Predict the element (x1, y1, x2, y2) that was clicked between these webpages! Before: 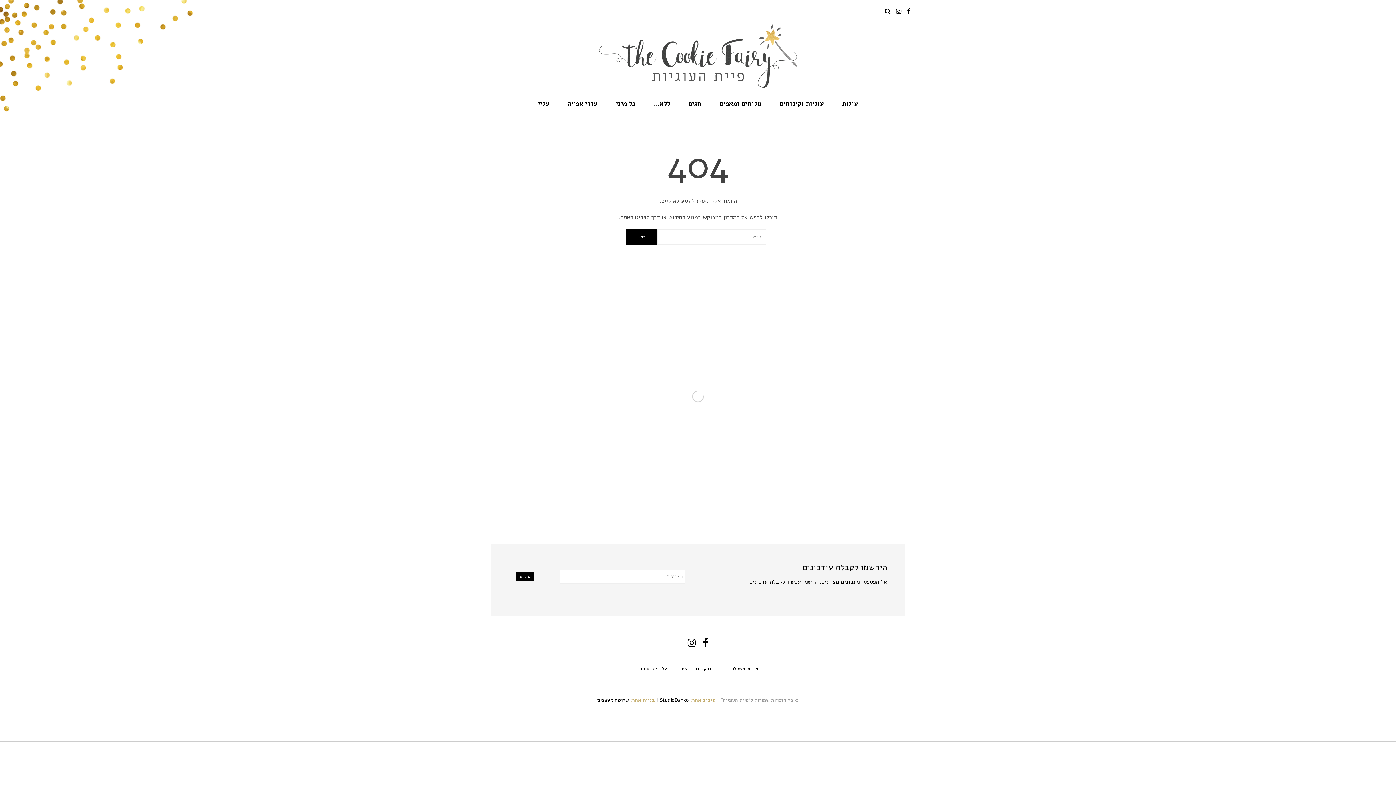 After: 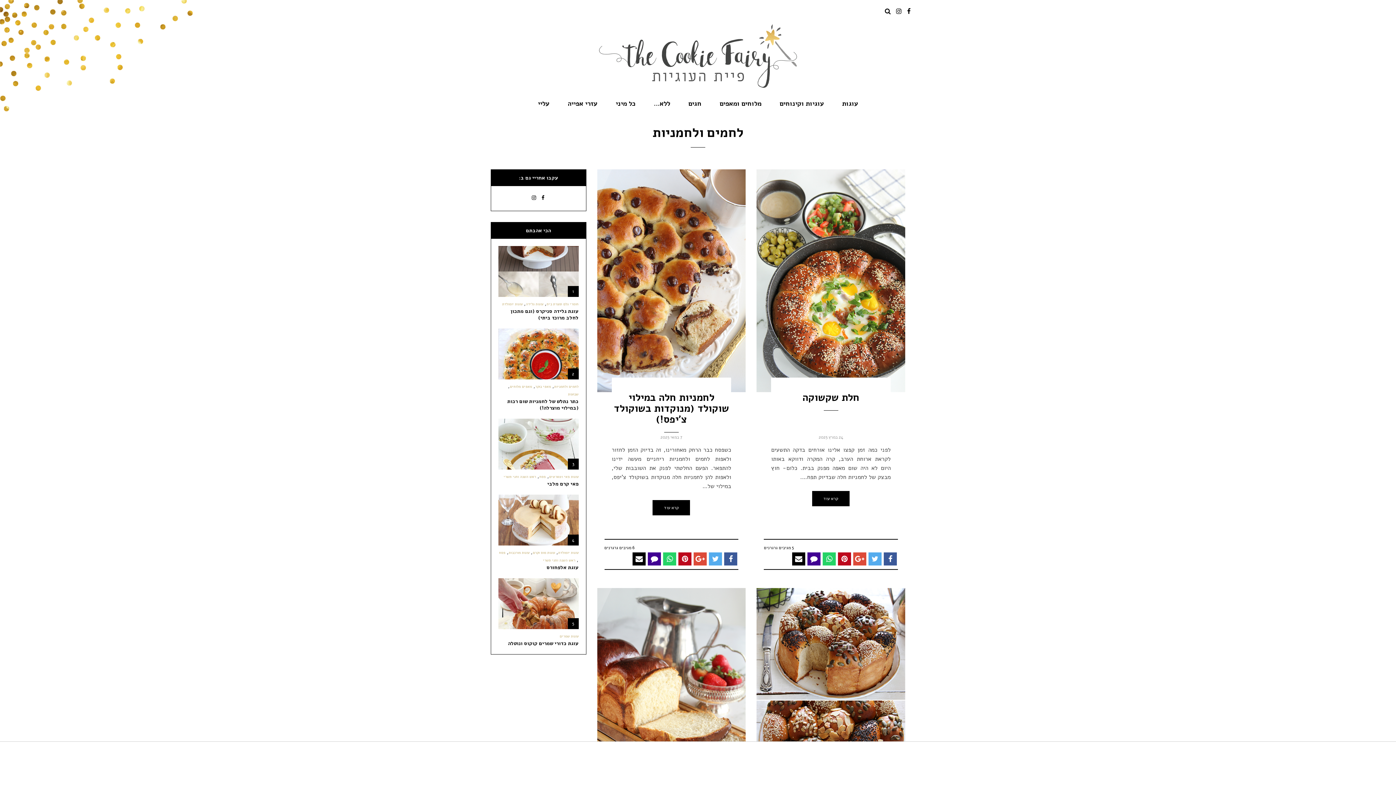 Action: bbox: (718, 97, 763, 108) label: מלוחים ומאפים